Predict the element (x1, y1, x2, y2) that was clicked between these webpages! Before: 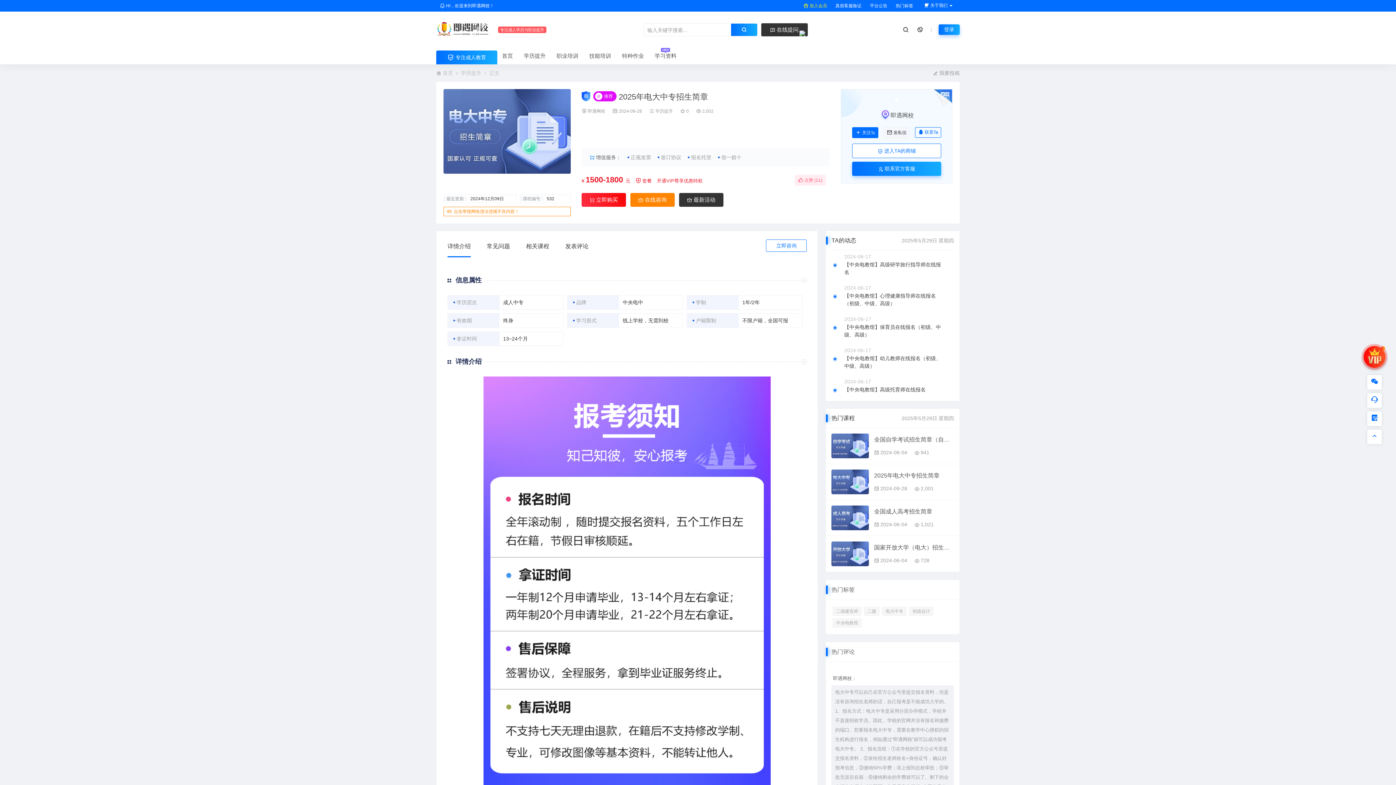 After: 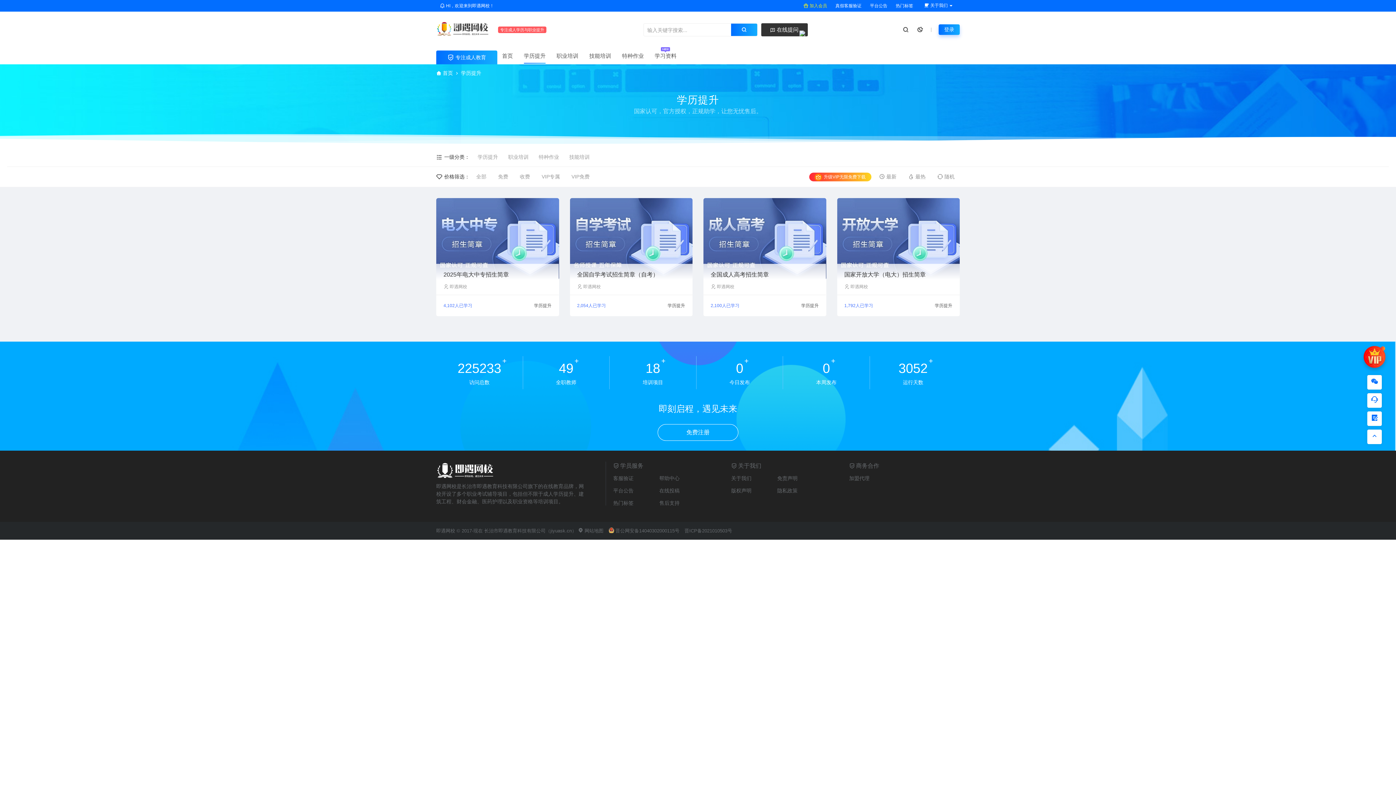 Action: bbox: (655, 108, 673, 113) label: 学历提升